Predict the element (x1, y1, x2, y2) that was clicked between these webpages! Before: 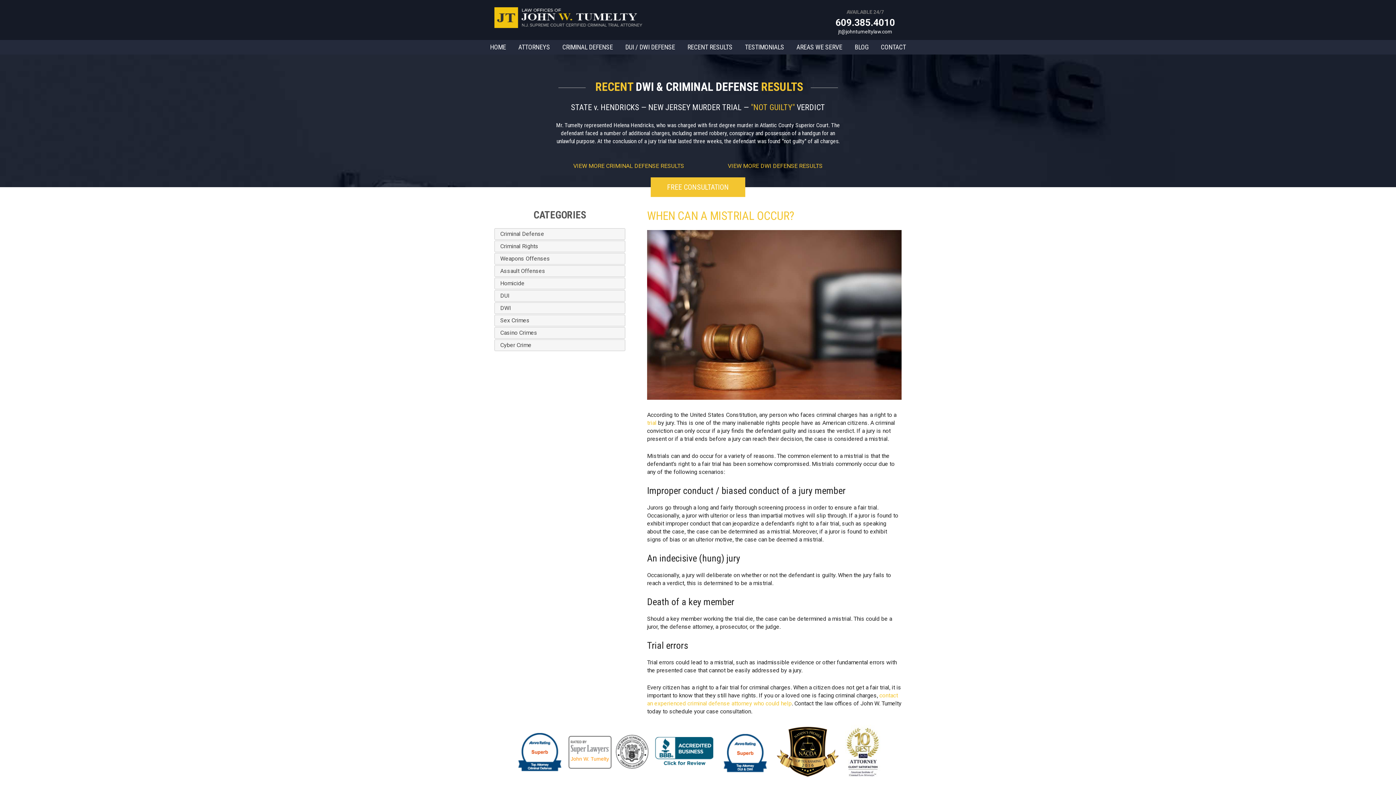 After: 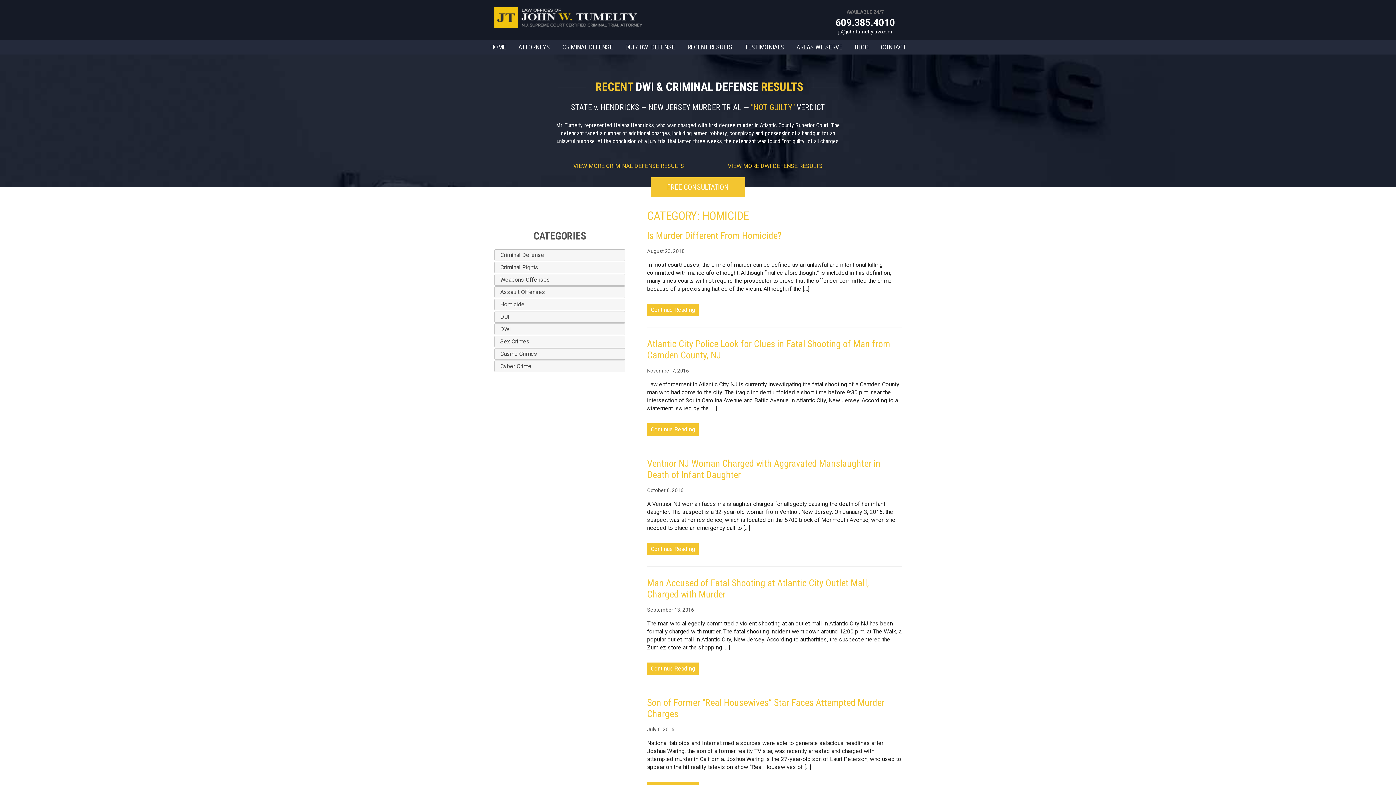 Action: label: Homicide bbox: (494, 277, 625, 289)